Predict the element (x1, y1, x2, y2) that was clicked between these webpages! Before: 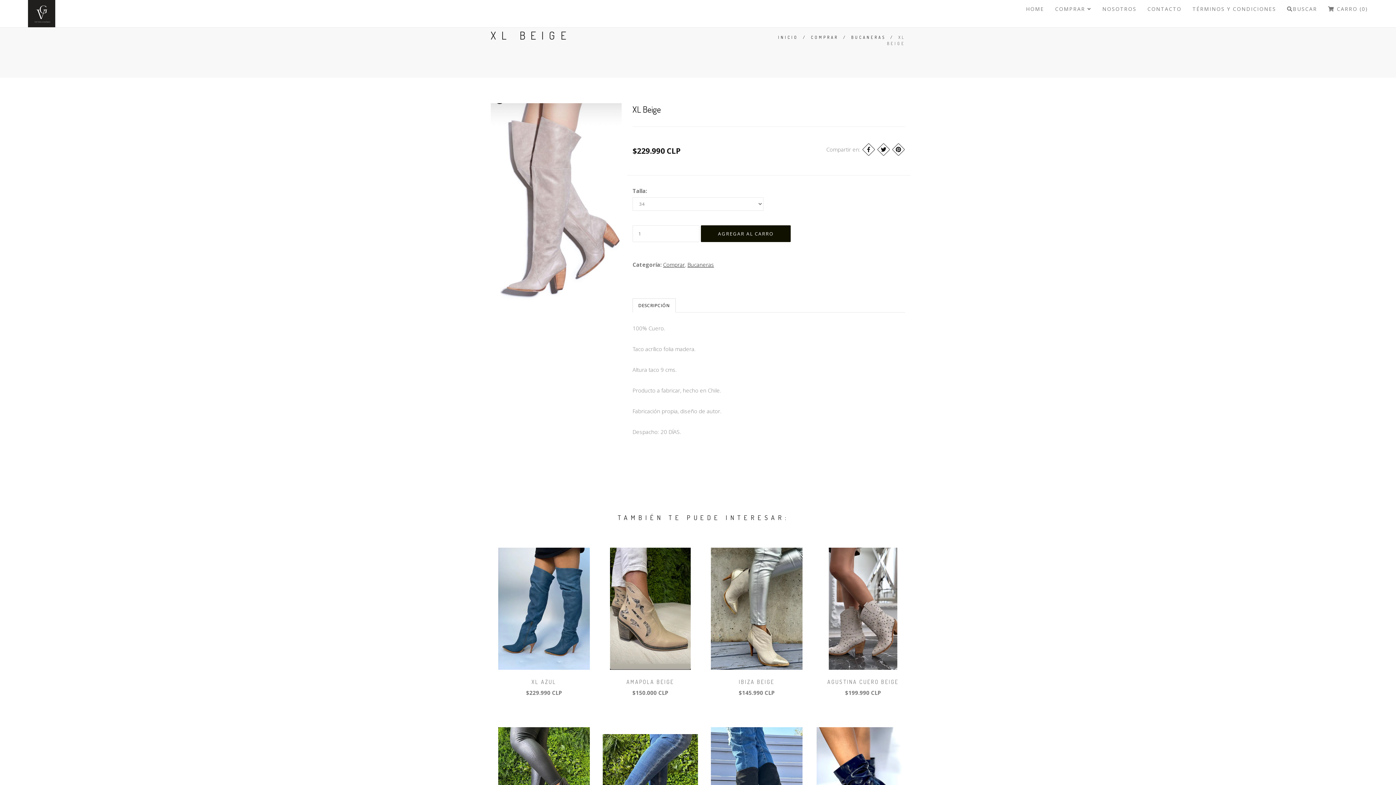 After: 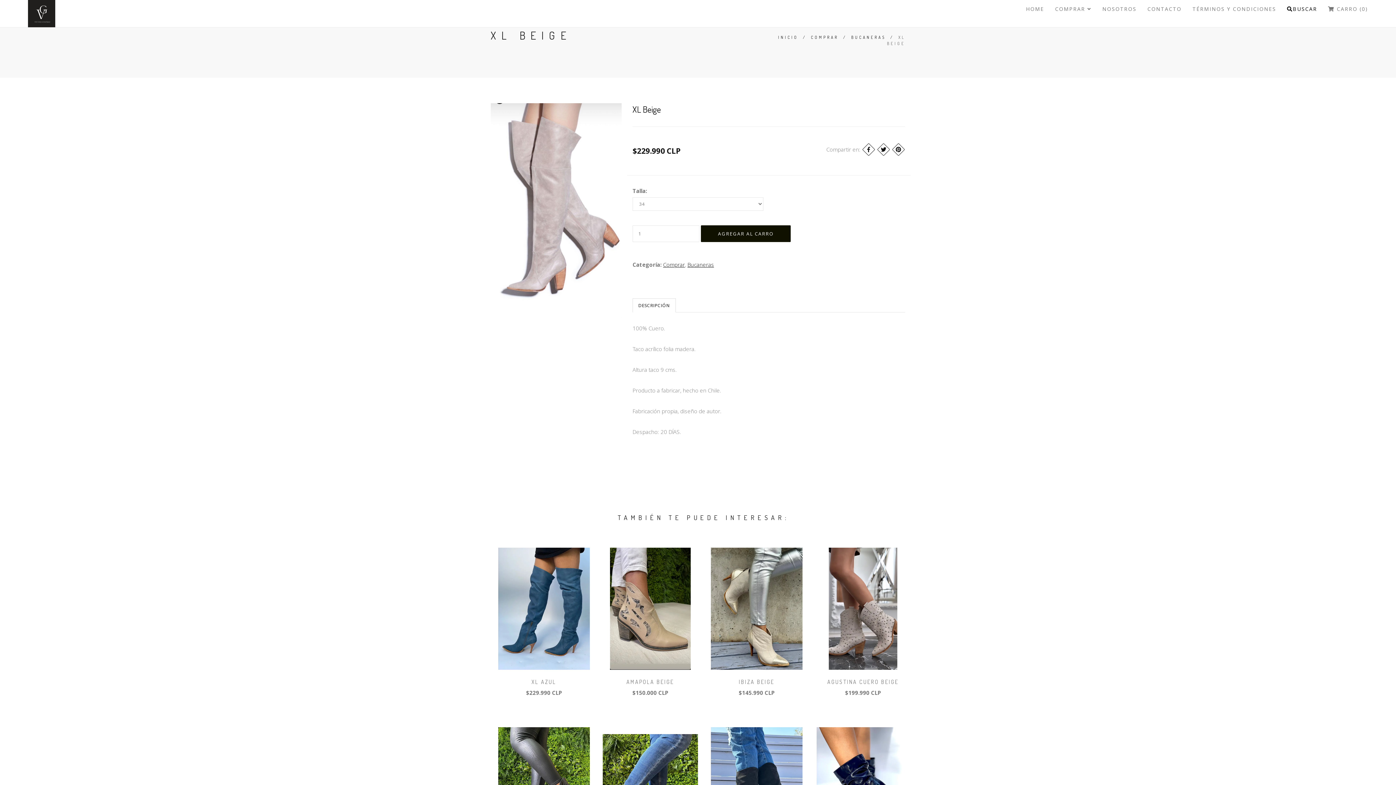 Action: label: BUSCAR bbox: (1287, 0, 1317, 21)